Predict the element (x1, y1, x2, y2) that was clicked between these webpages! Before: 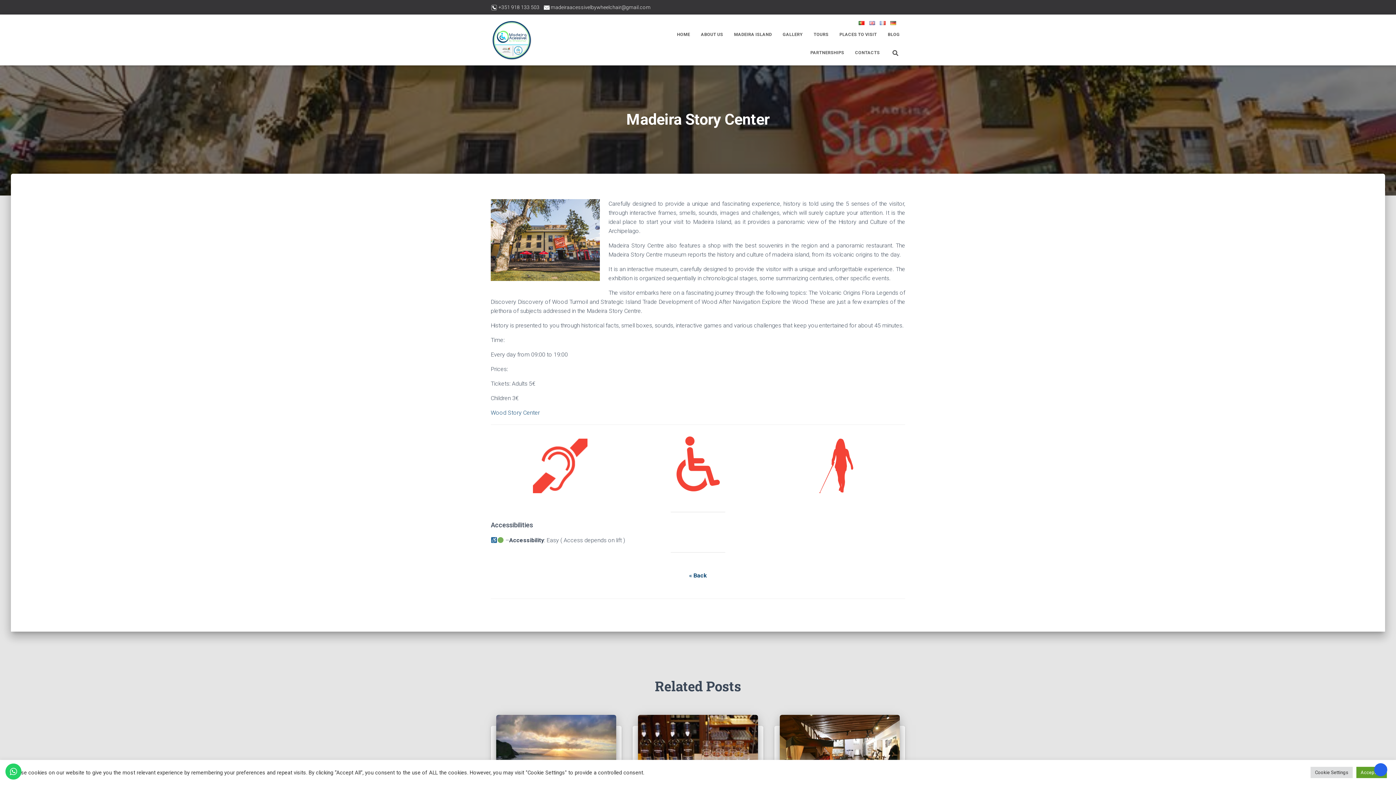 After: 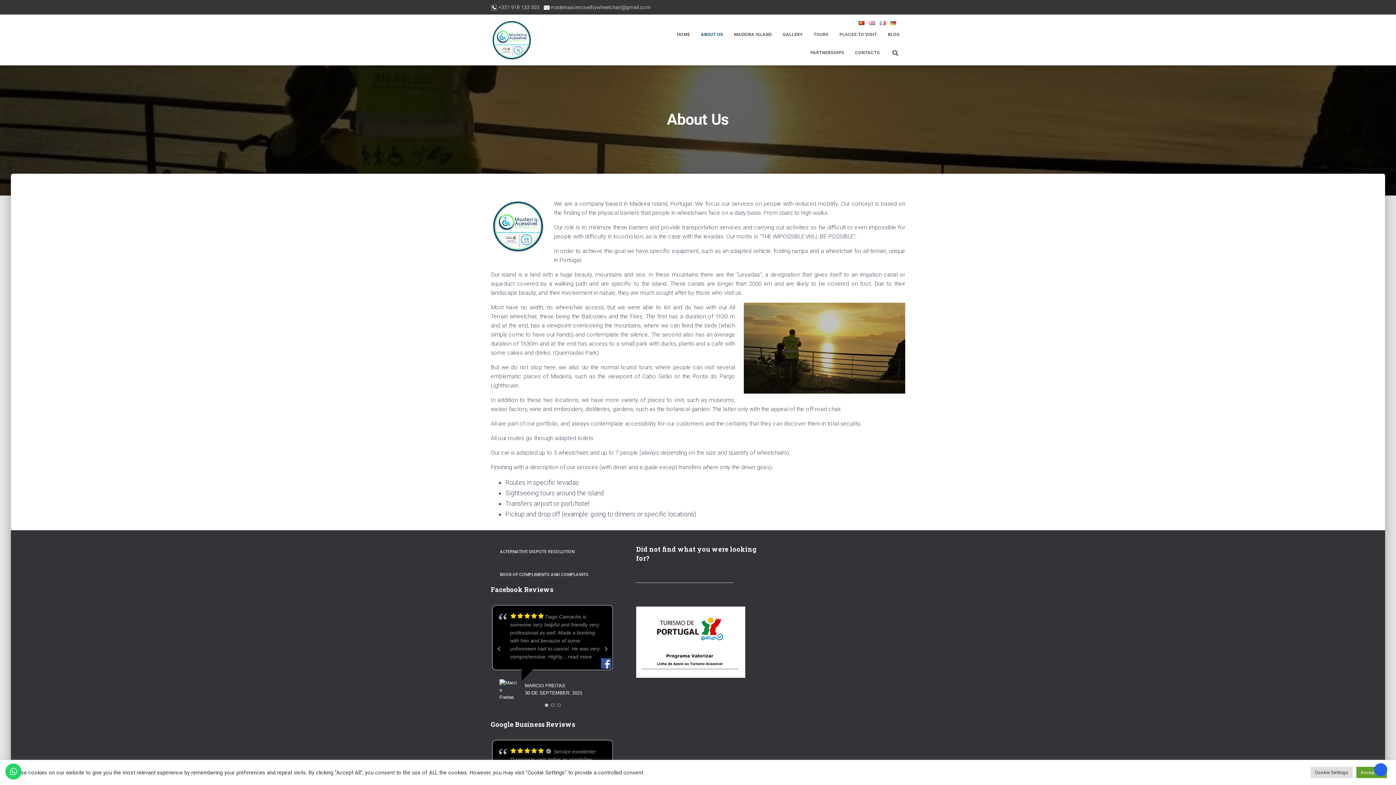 Action: label: ABOUT US bbox: (695, 25, 728, 43)